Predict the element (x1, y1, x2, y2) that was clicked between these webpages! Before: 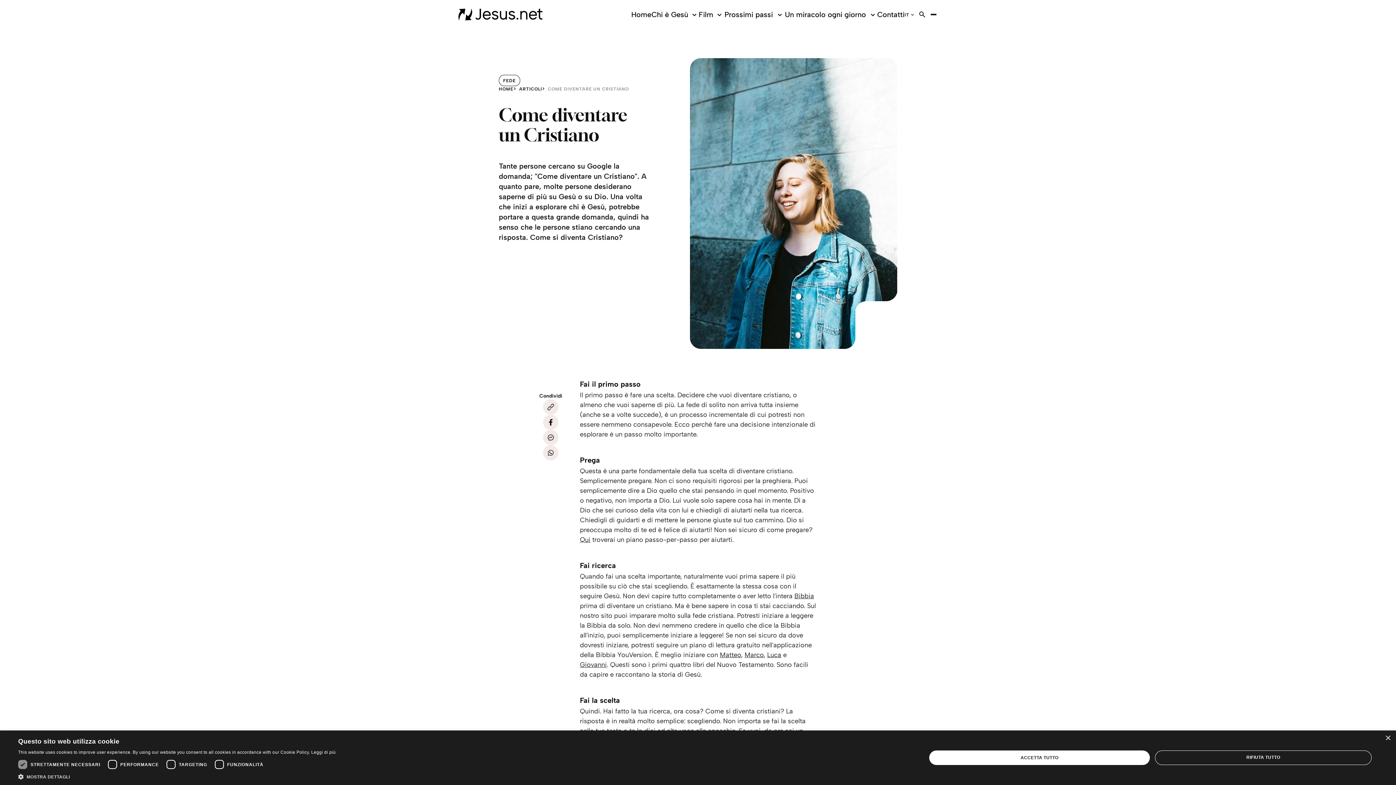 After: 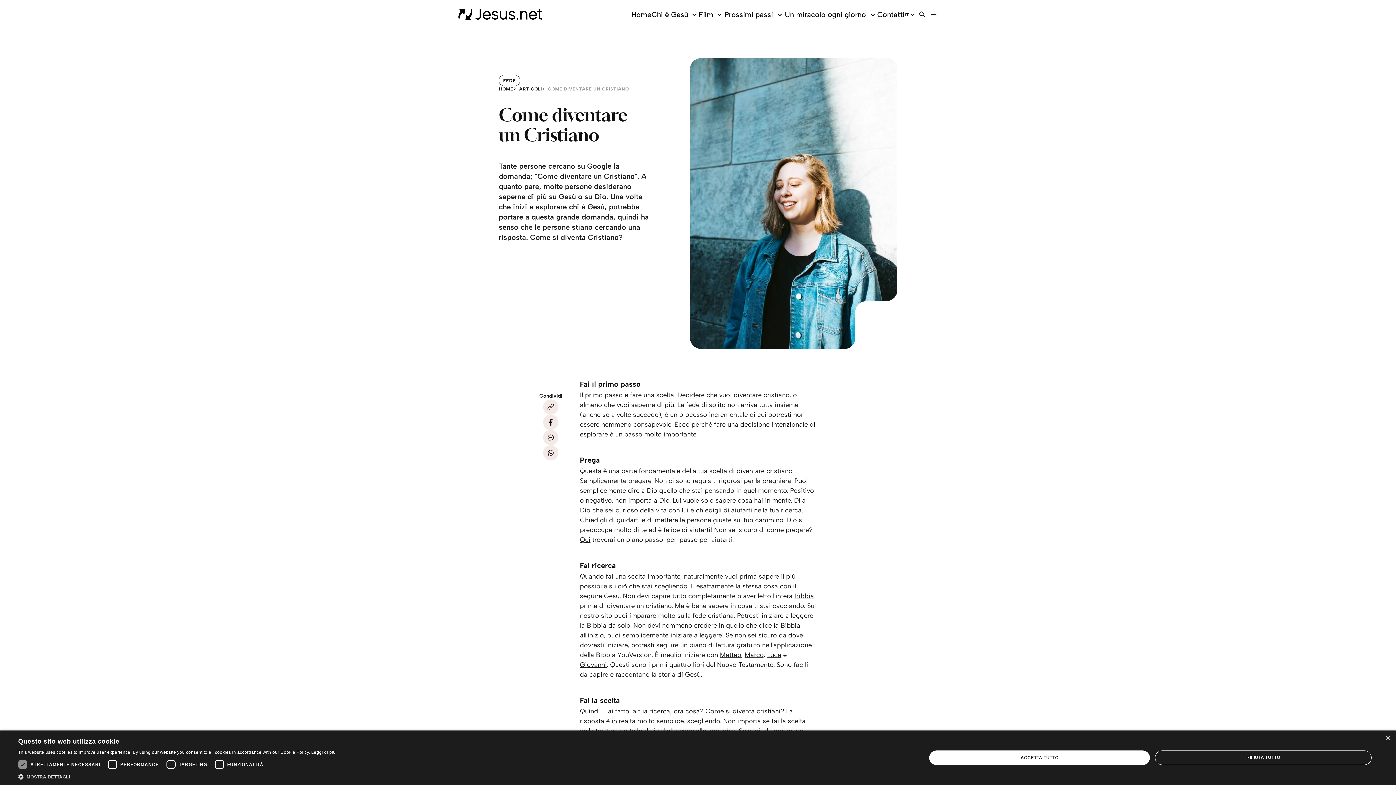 Action: bbox: (543, 399, 558, 414)